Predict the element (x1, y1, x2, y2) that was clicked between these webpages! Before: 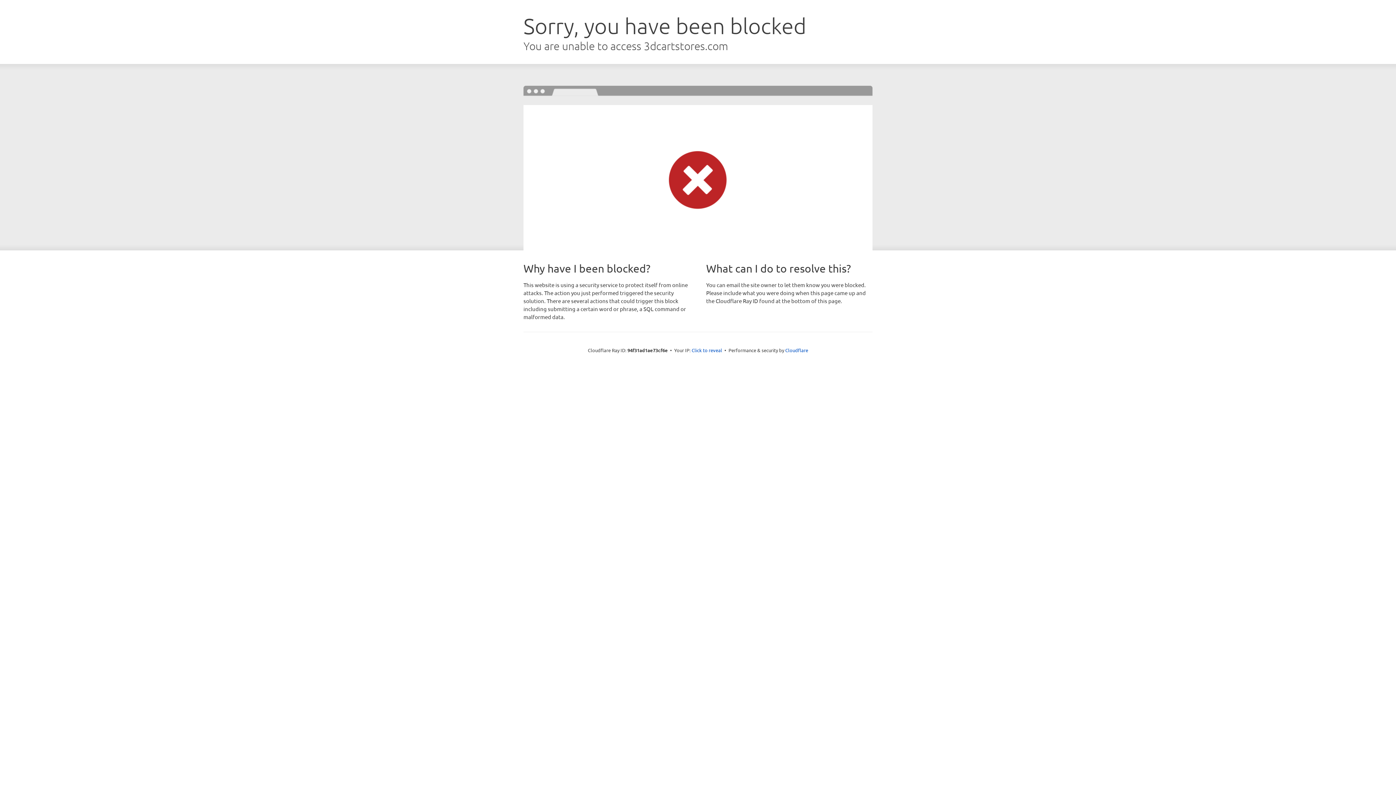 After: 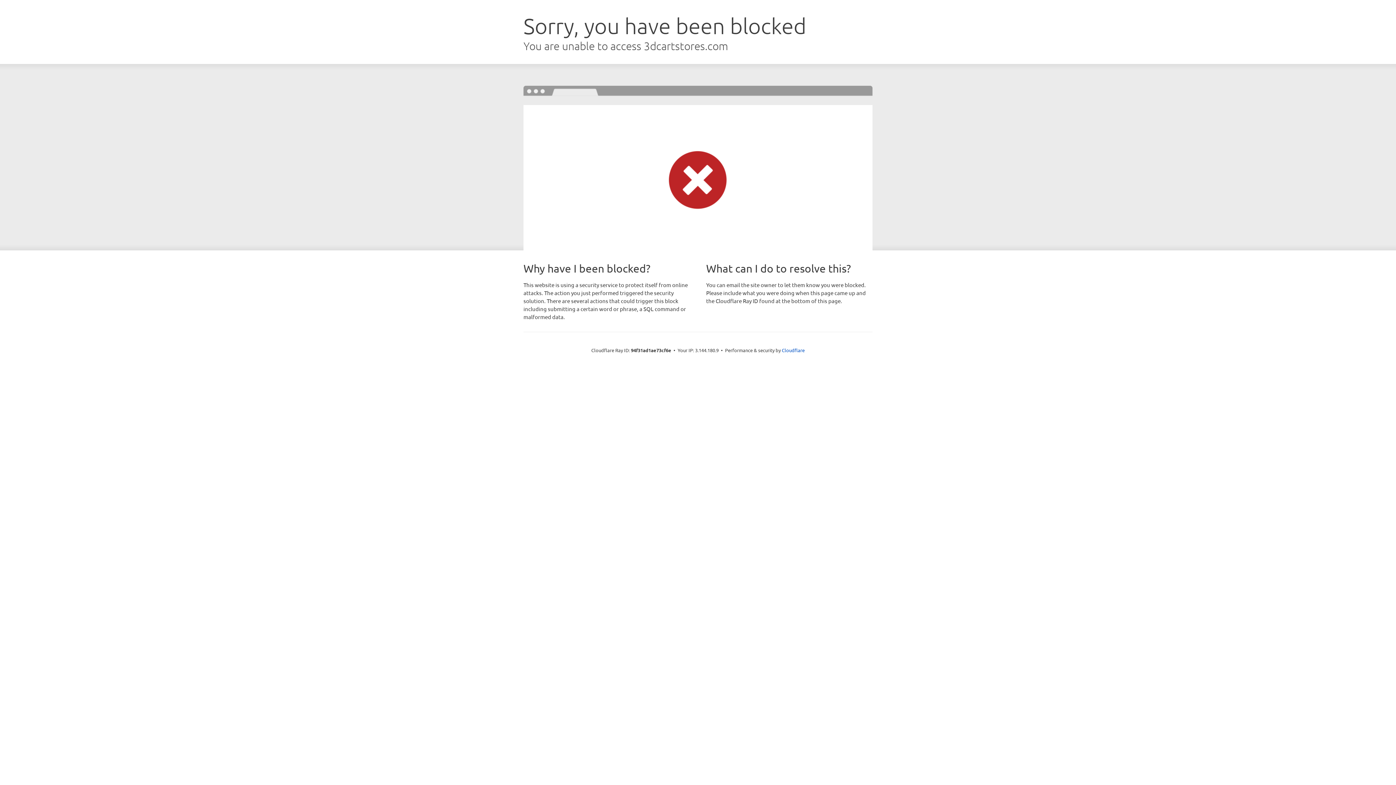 Action: bbox: (691, 346, 722, 353) label: Click to reveal